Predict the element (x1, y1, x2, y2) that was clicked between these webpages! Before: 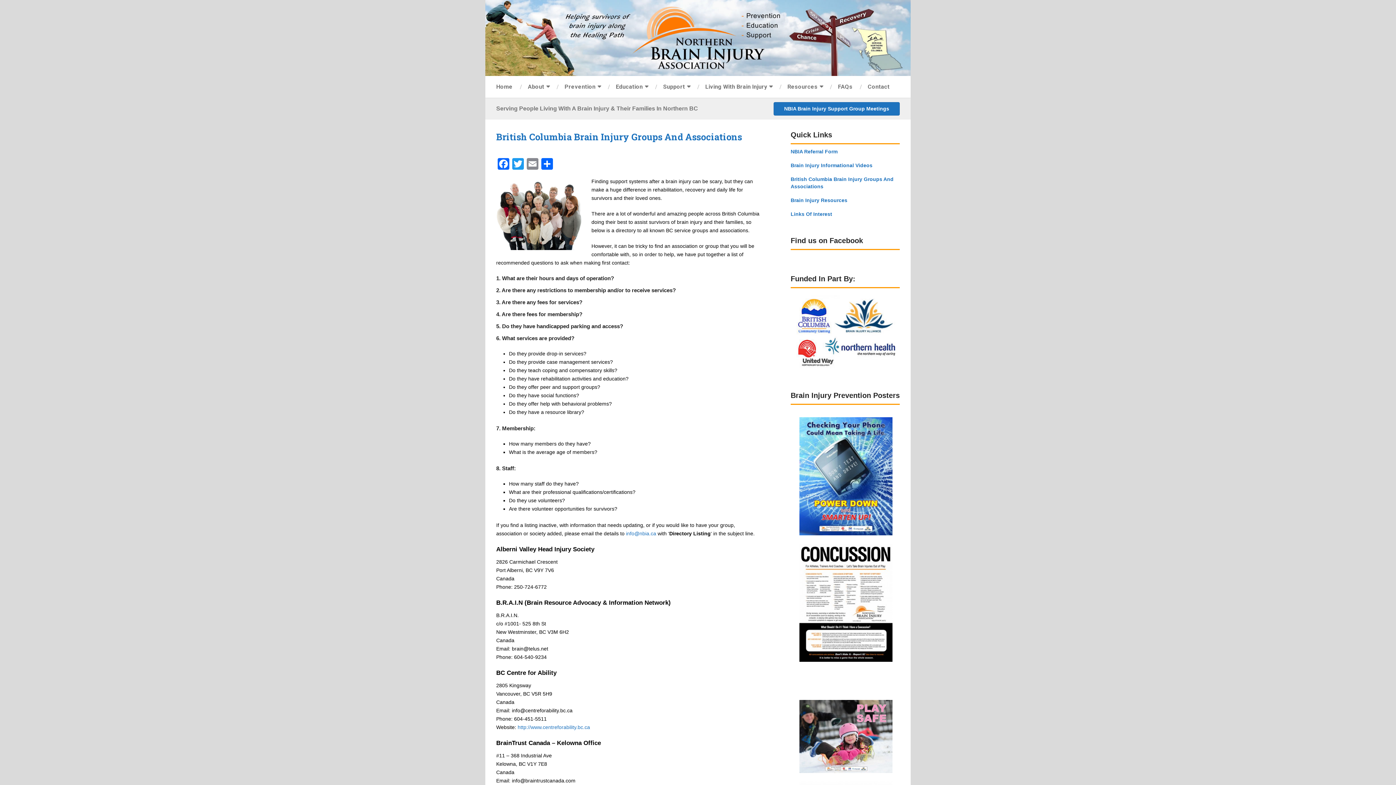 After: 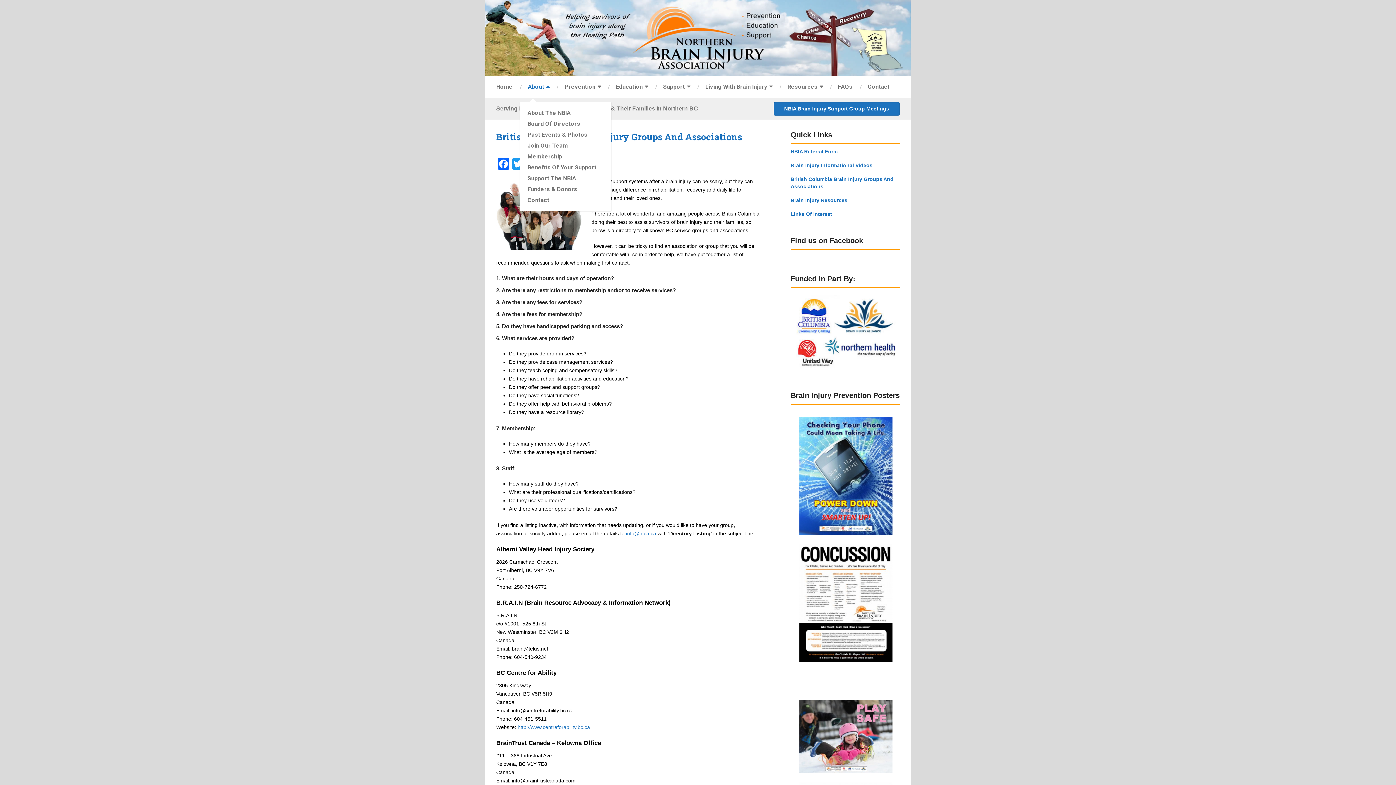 Action: label: About bbox: (520, 82, 557, 90)